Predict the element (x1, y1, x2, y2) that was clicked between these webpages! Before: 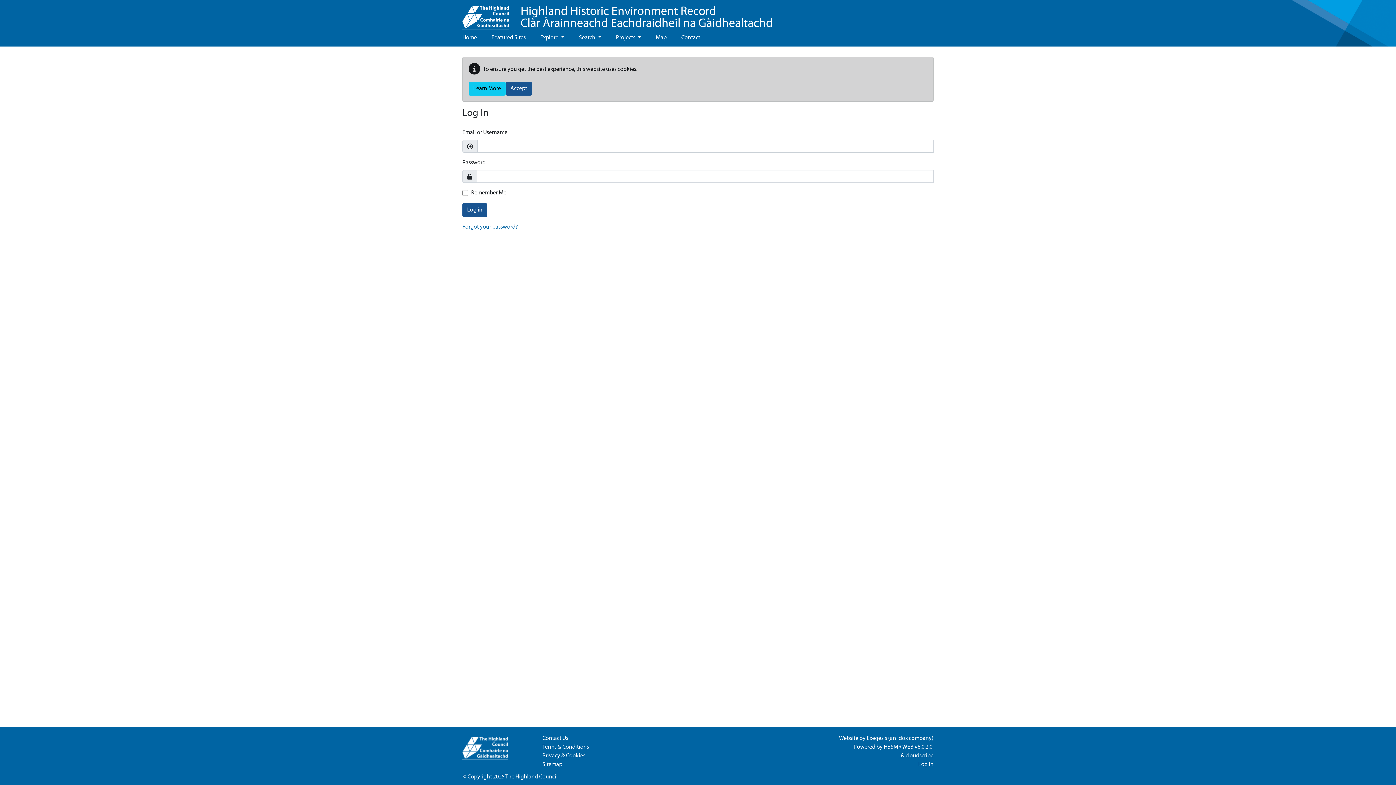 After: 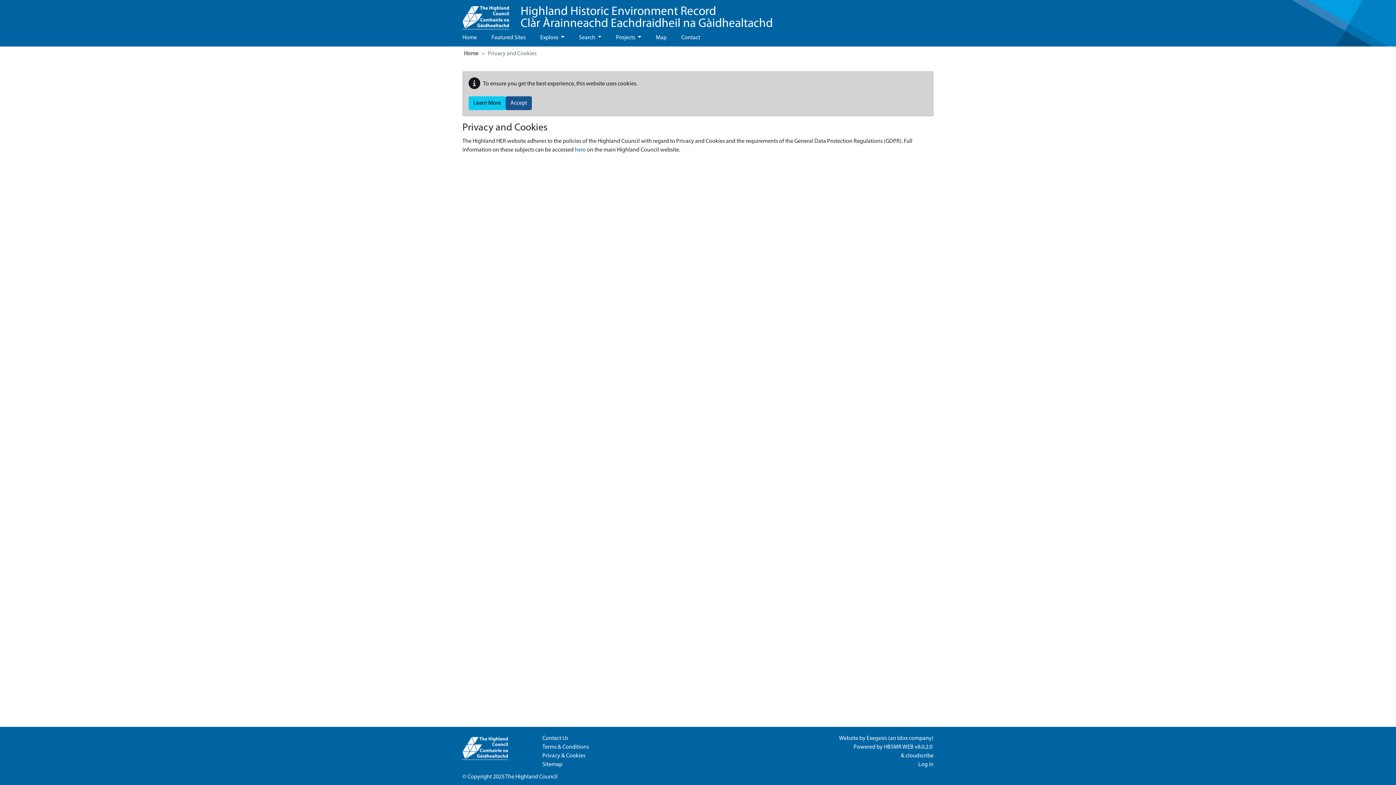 Action: bbox: (542, 753, 585, 759) label: Privacy & Cookies